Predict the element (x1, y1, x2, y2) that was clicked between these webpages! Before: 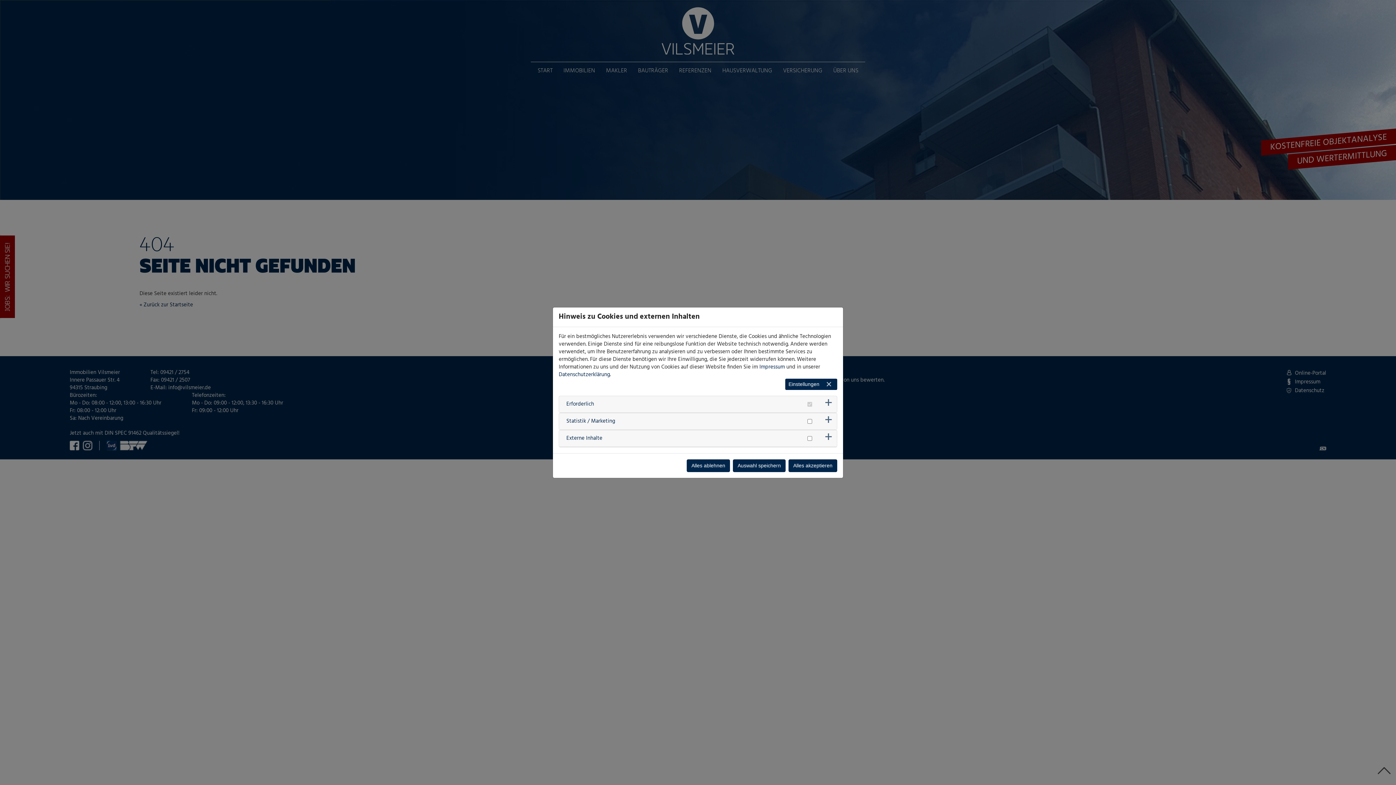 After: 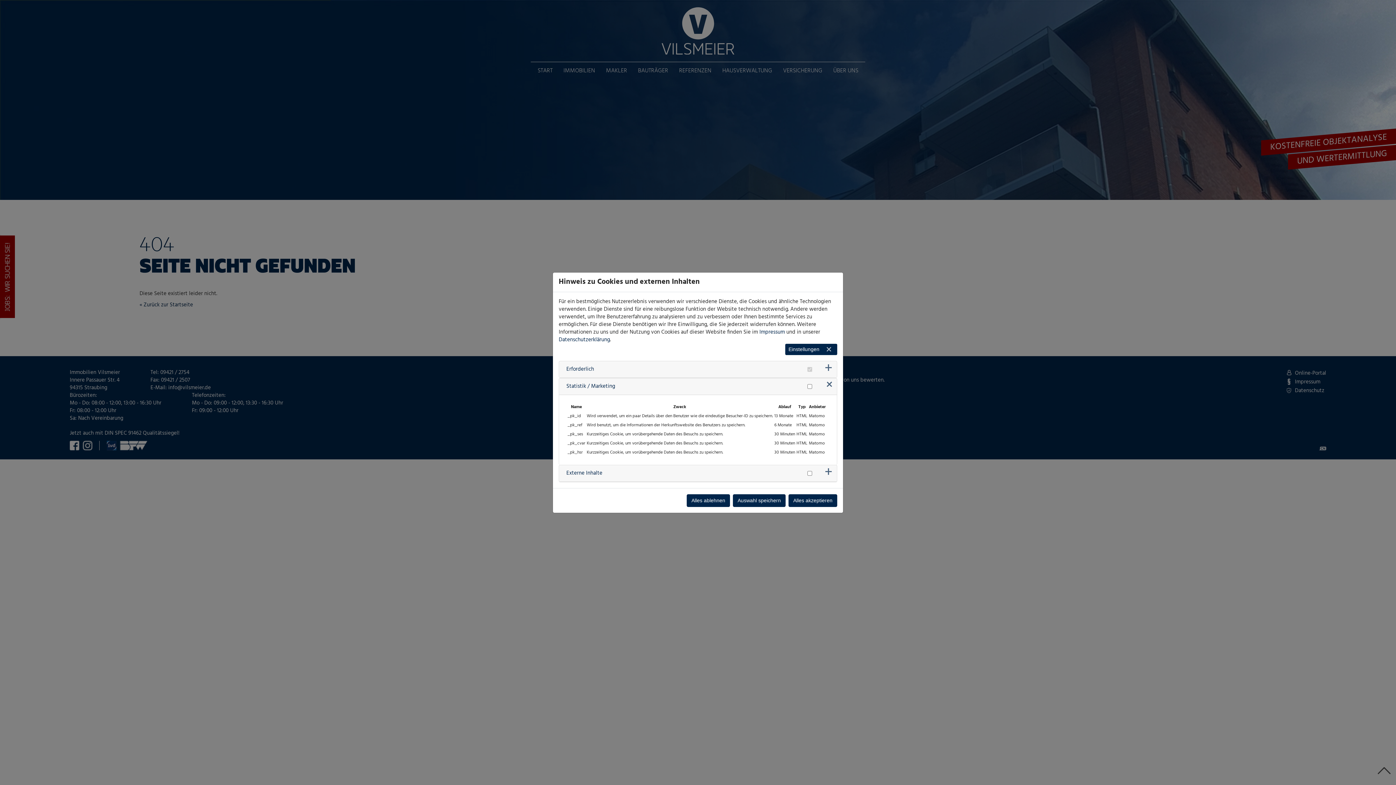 Action: label: Statistik / Marketing bbox: (566, 416, 615, 425)